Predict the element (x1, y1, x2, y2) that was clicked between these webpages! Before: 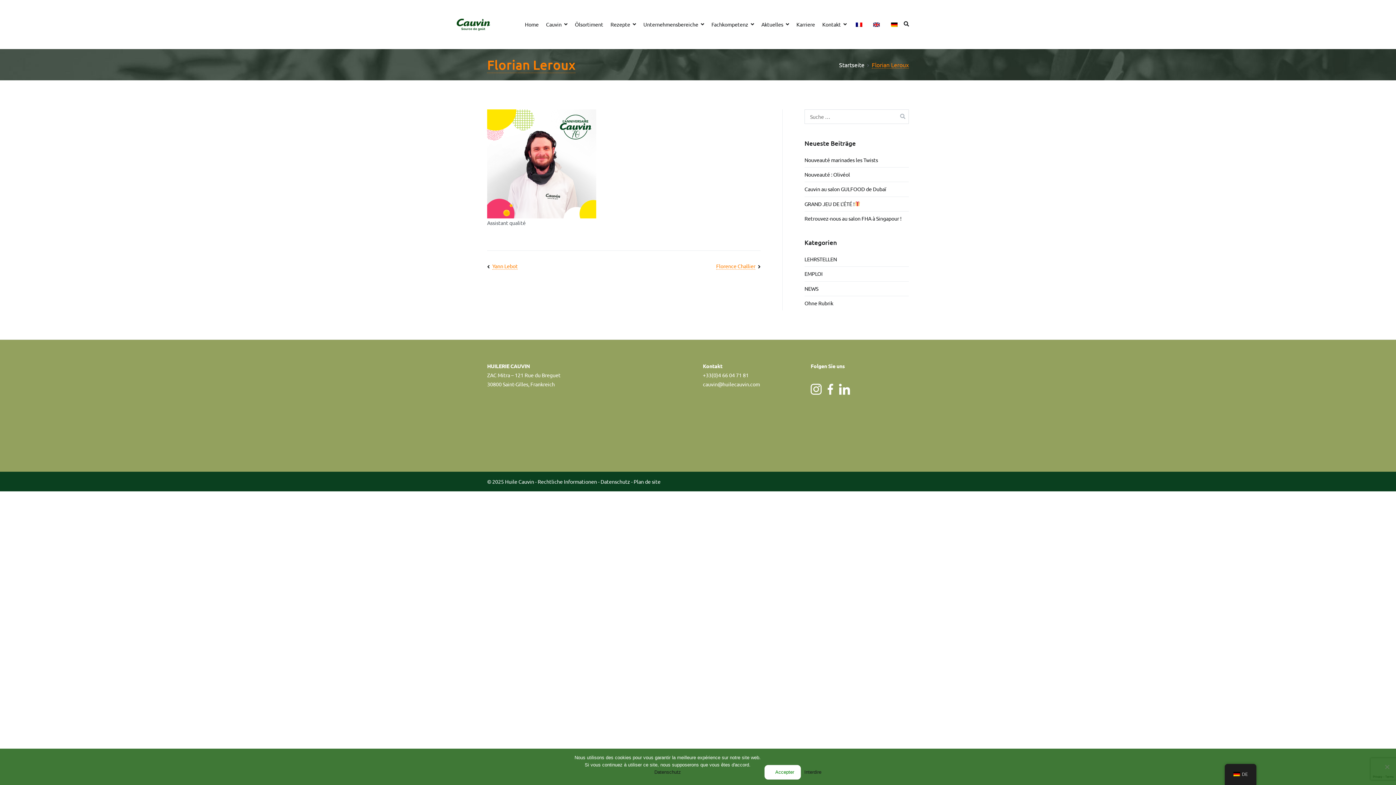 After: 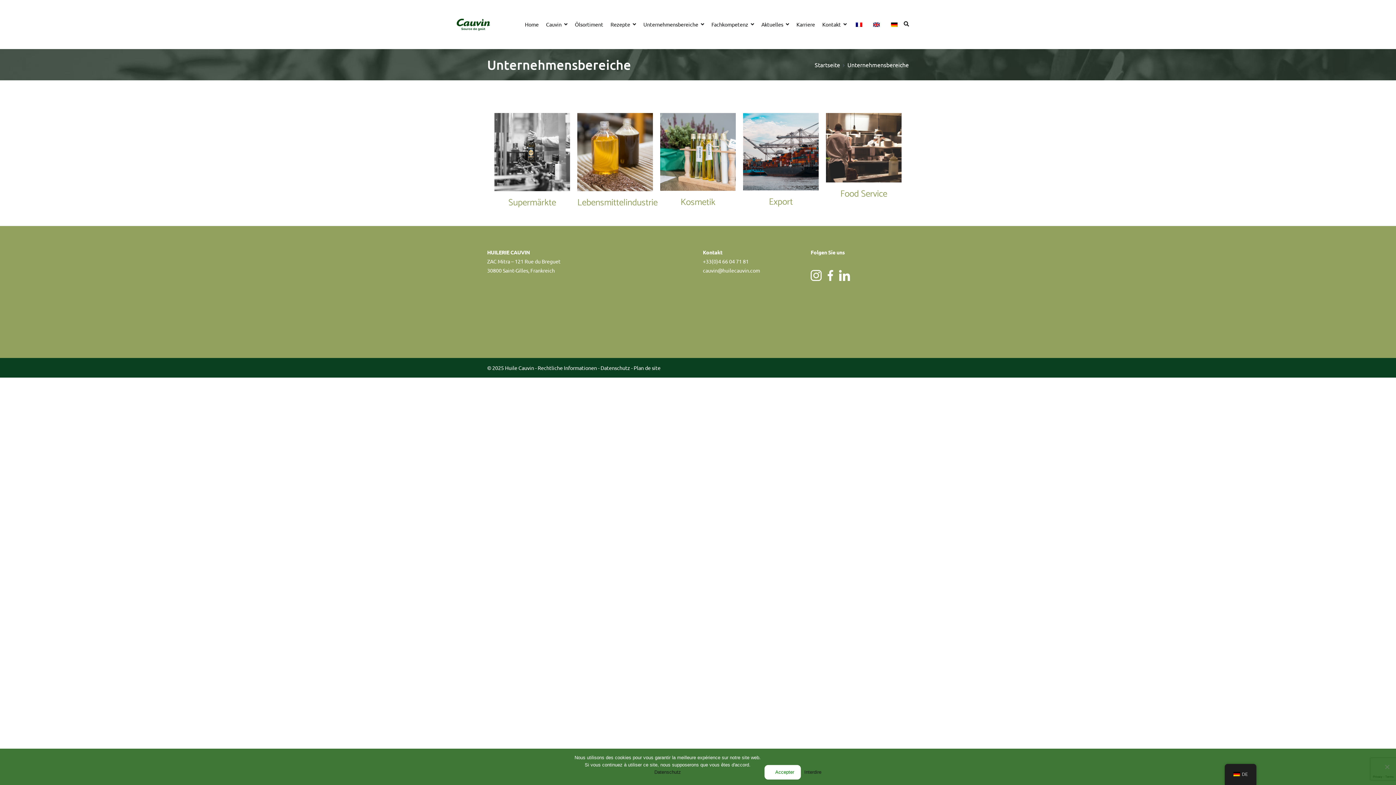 Action: label: Unternehmensbereiche bbox: (643, 19, 704, 29)